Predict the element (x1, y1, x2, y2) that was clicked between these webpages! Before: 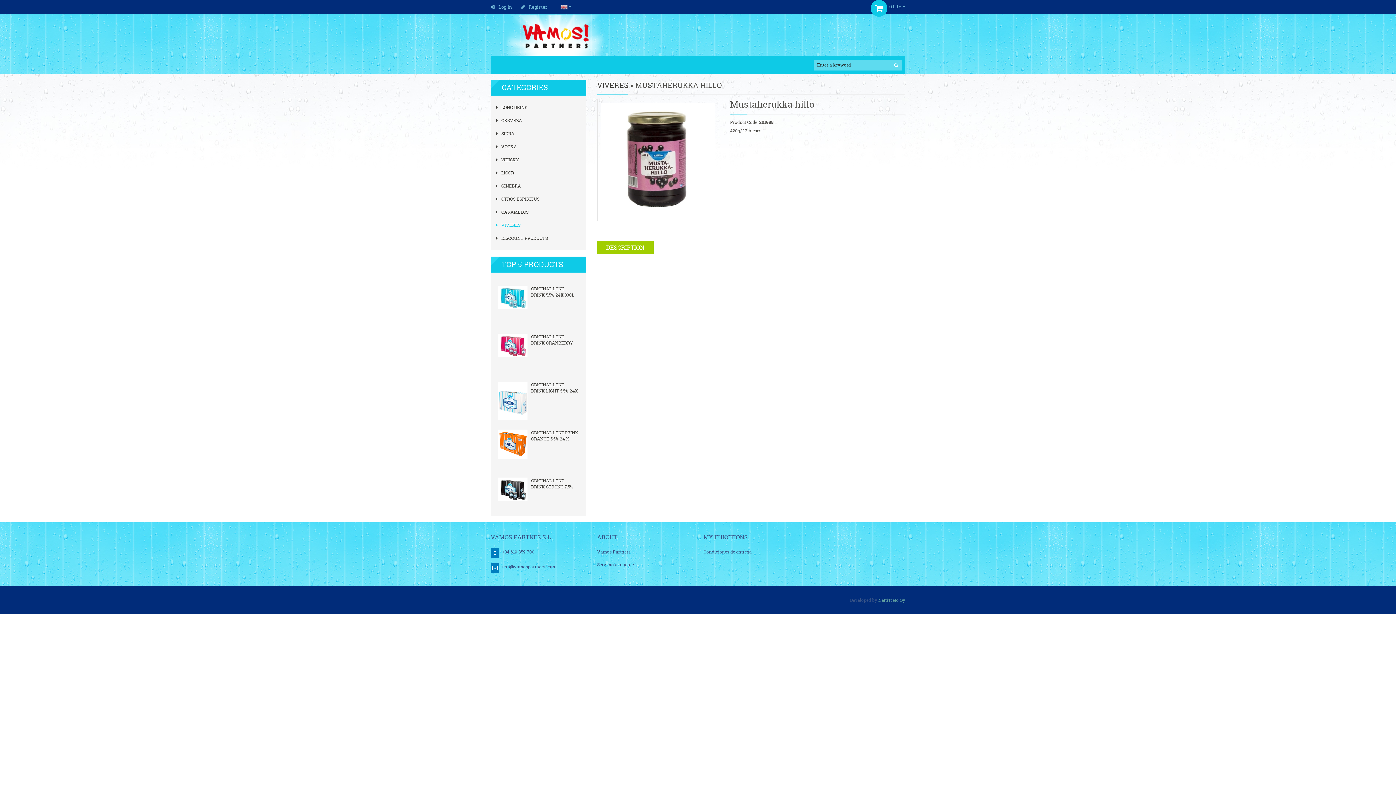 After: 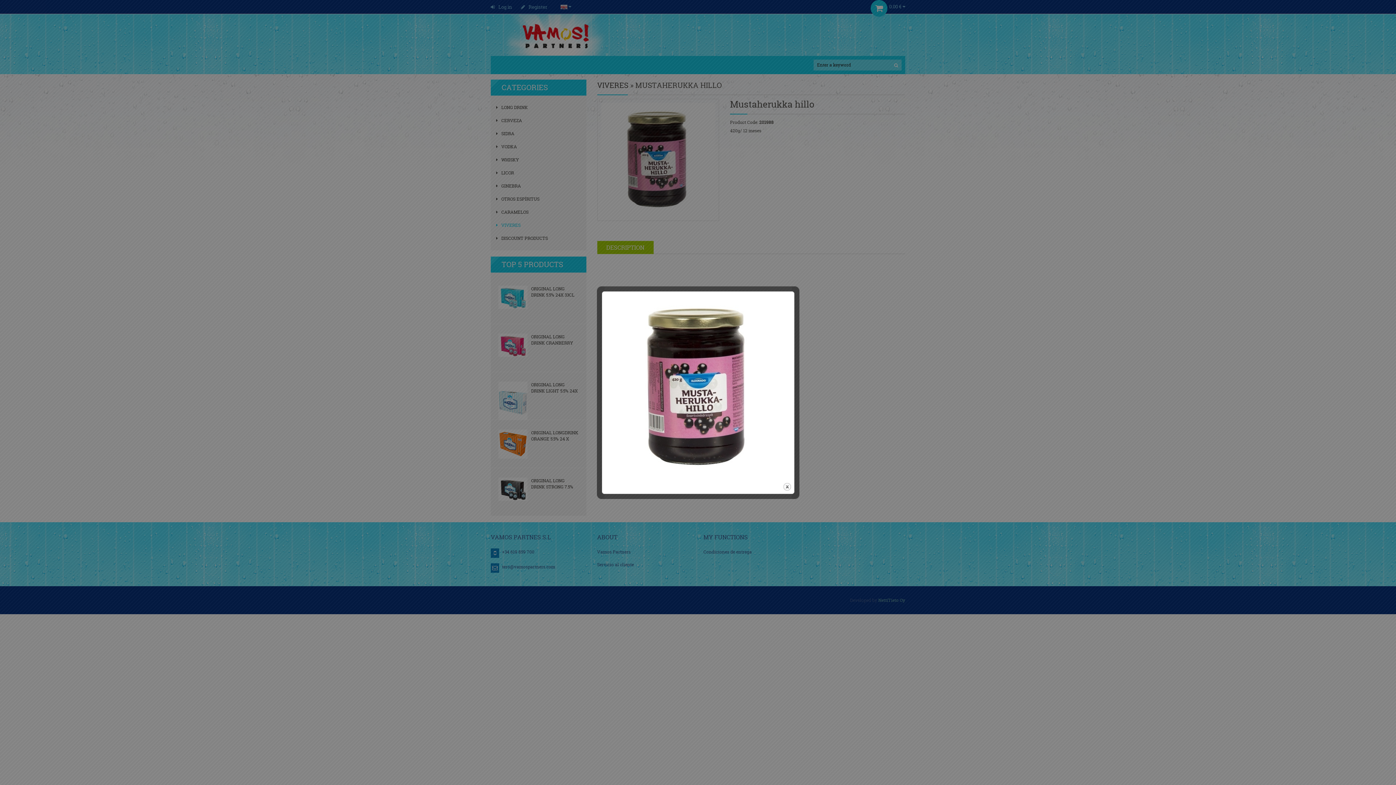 Action: bbox: (601, 156, 715, 162)